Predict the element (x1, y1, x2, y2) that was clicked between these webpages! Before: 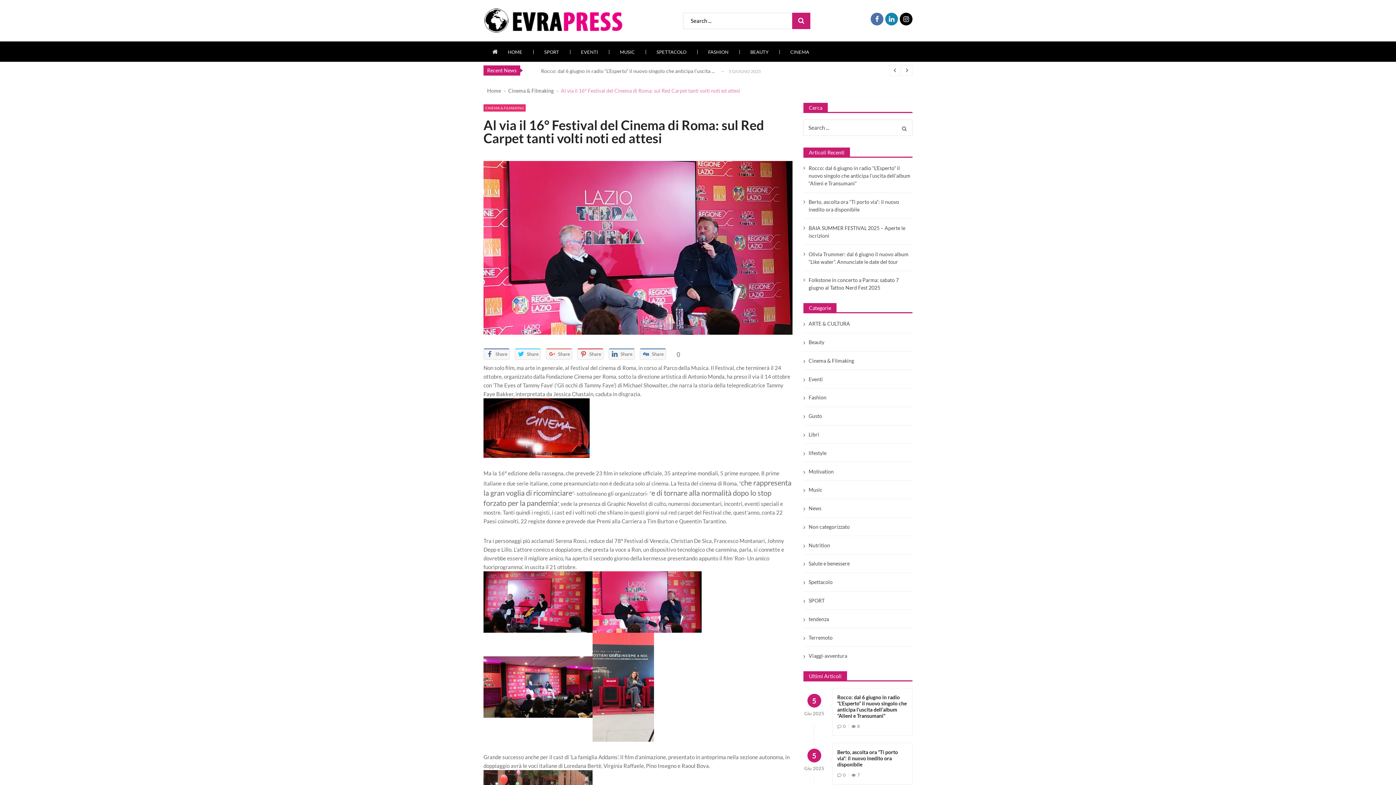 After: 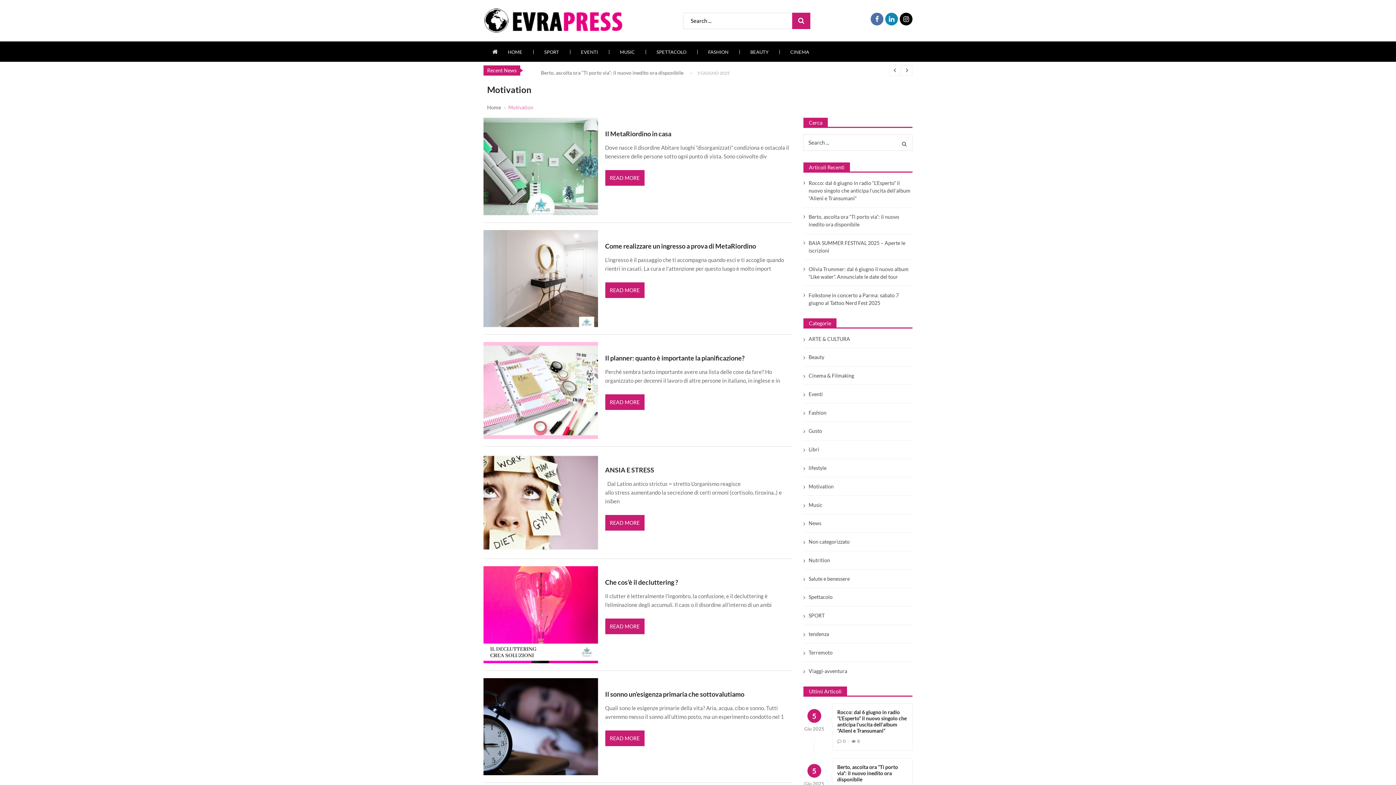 Action: bbox: (808, 467, 833, 475) label: Motivation